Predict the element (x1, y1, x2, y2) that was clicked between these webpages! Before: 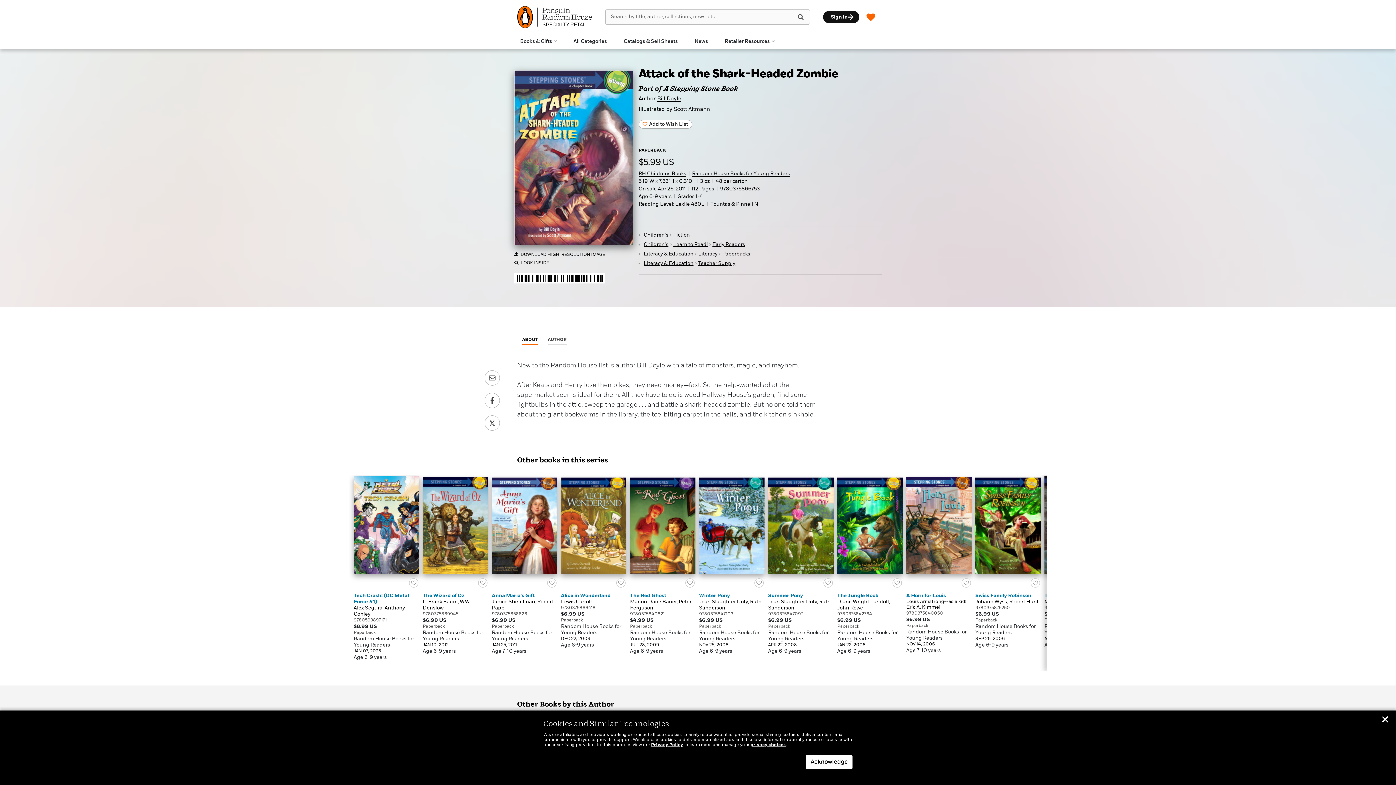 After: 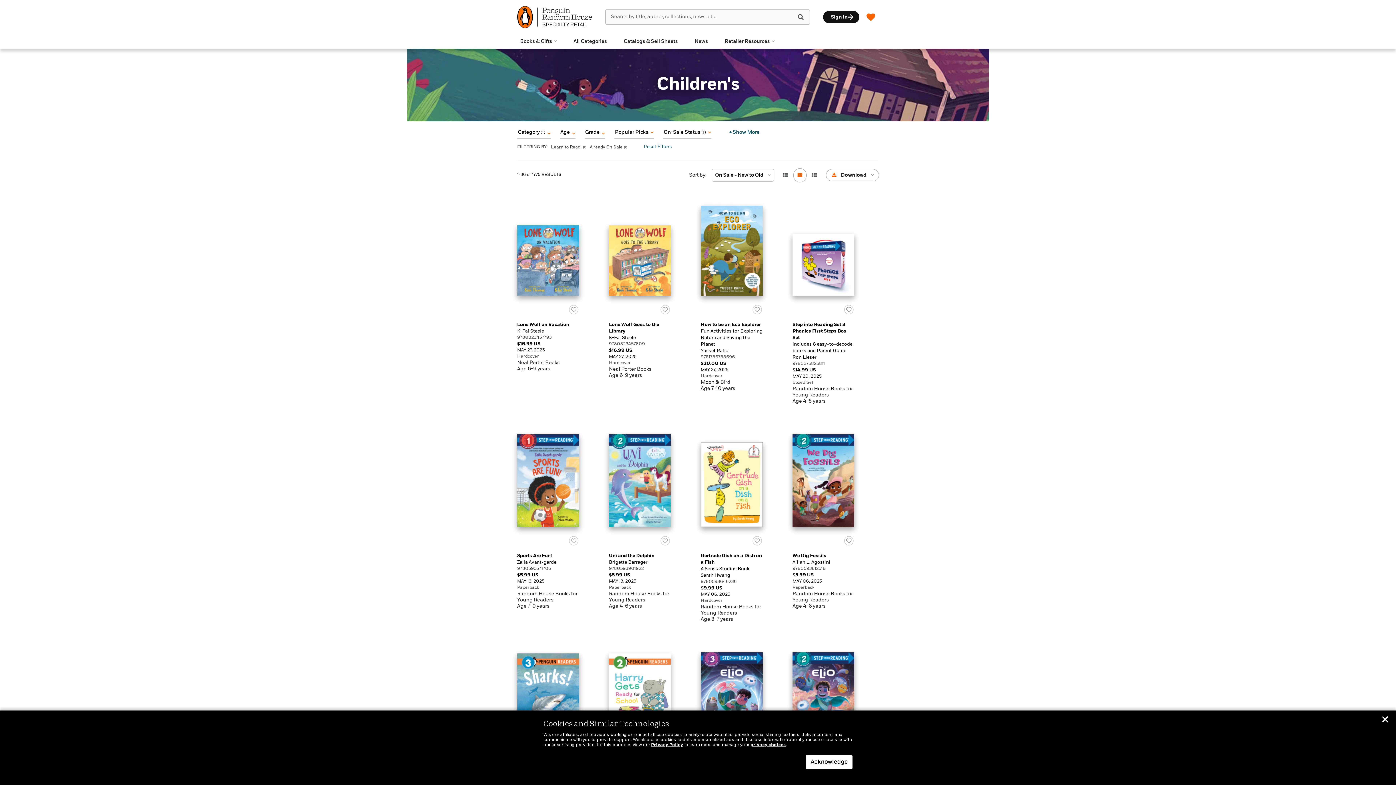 Action: label: Learn to Read! bbox: (673, 242, 707, 247)